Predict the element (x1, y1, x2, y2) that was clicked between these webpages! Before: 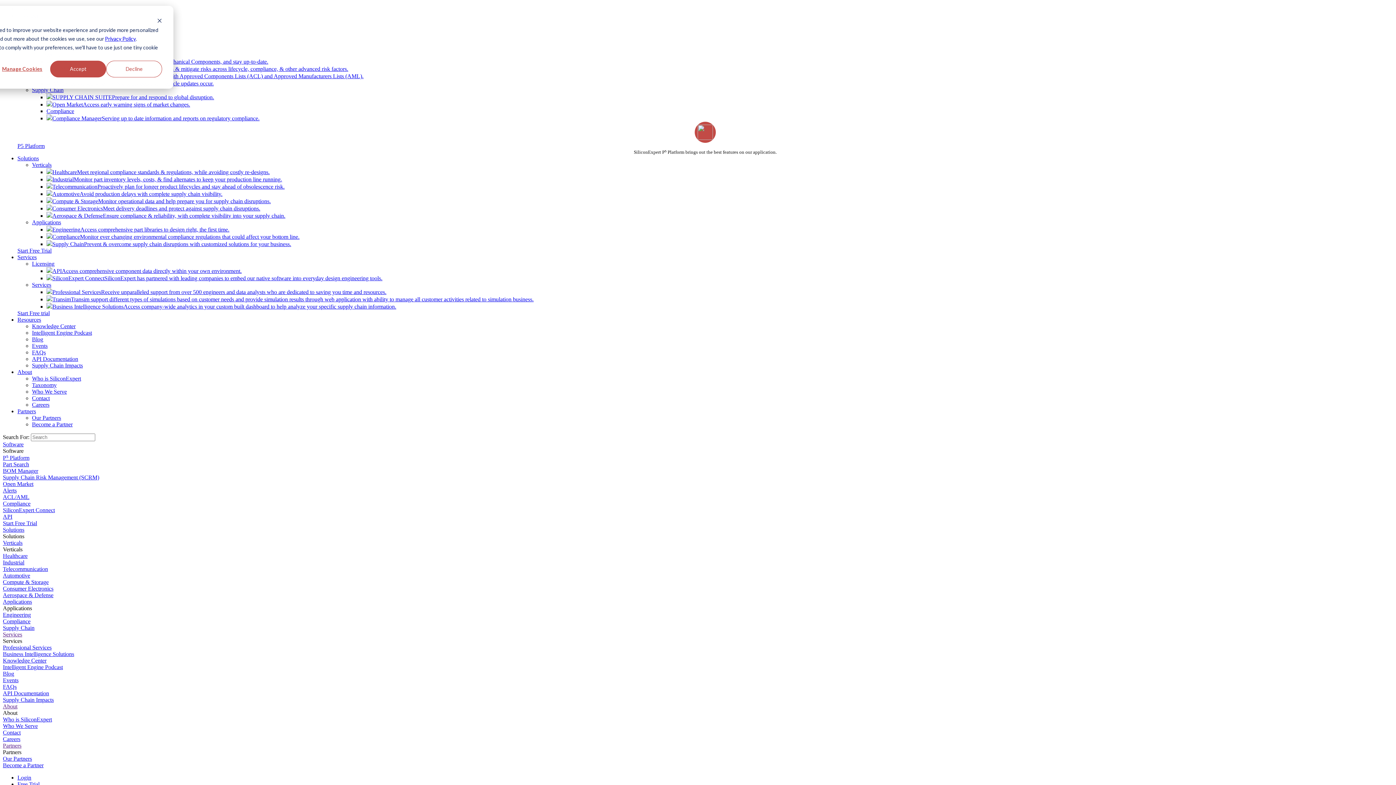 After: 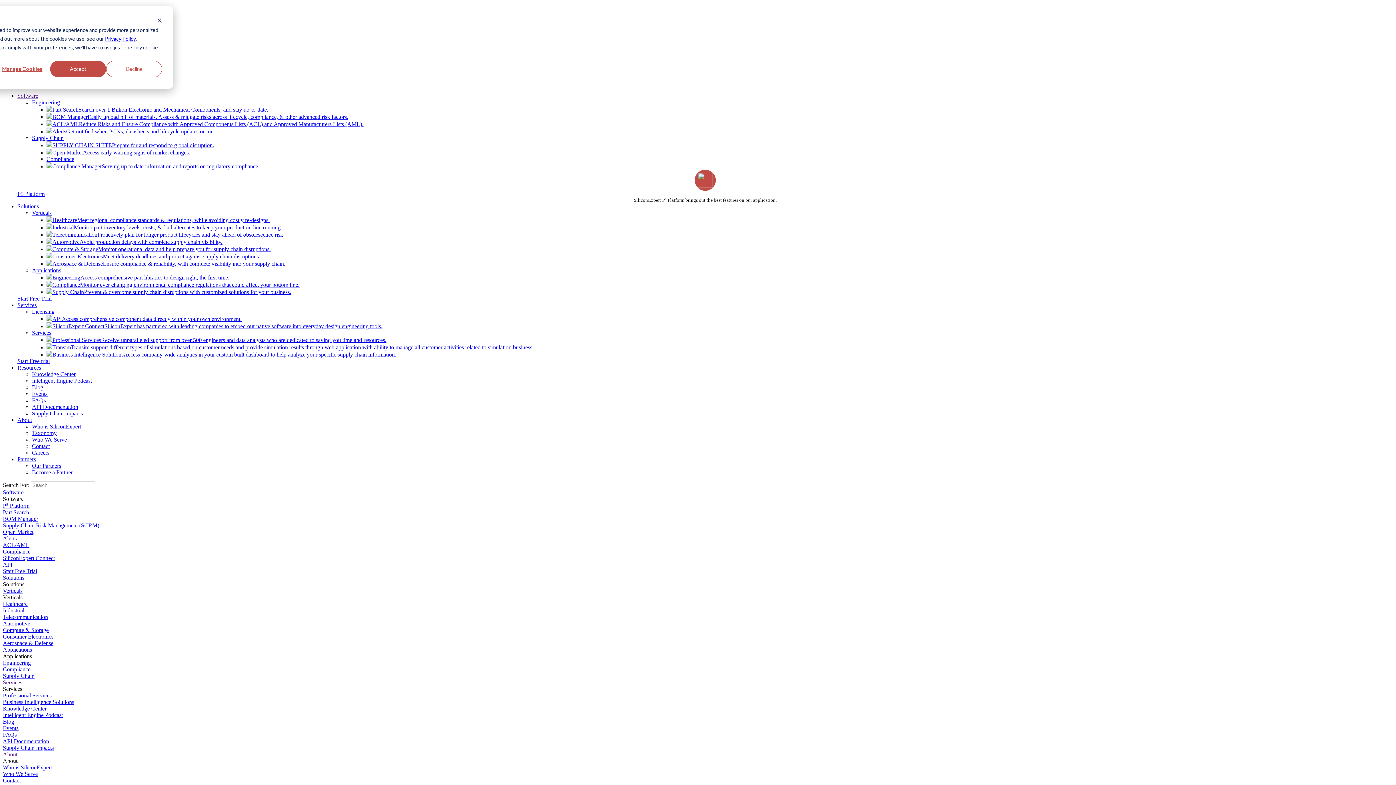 Action: label: API bbox: (2, 513, 12, 520)